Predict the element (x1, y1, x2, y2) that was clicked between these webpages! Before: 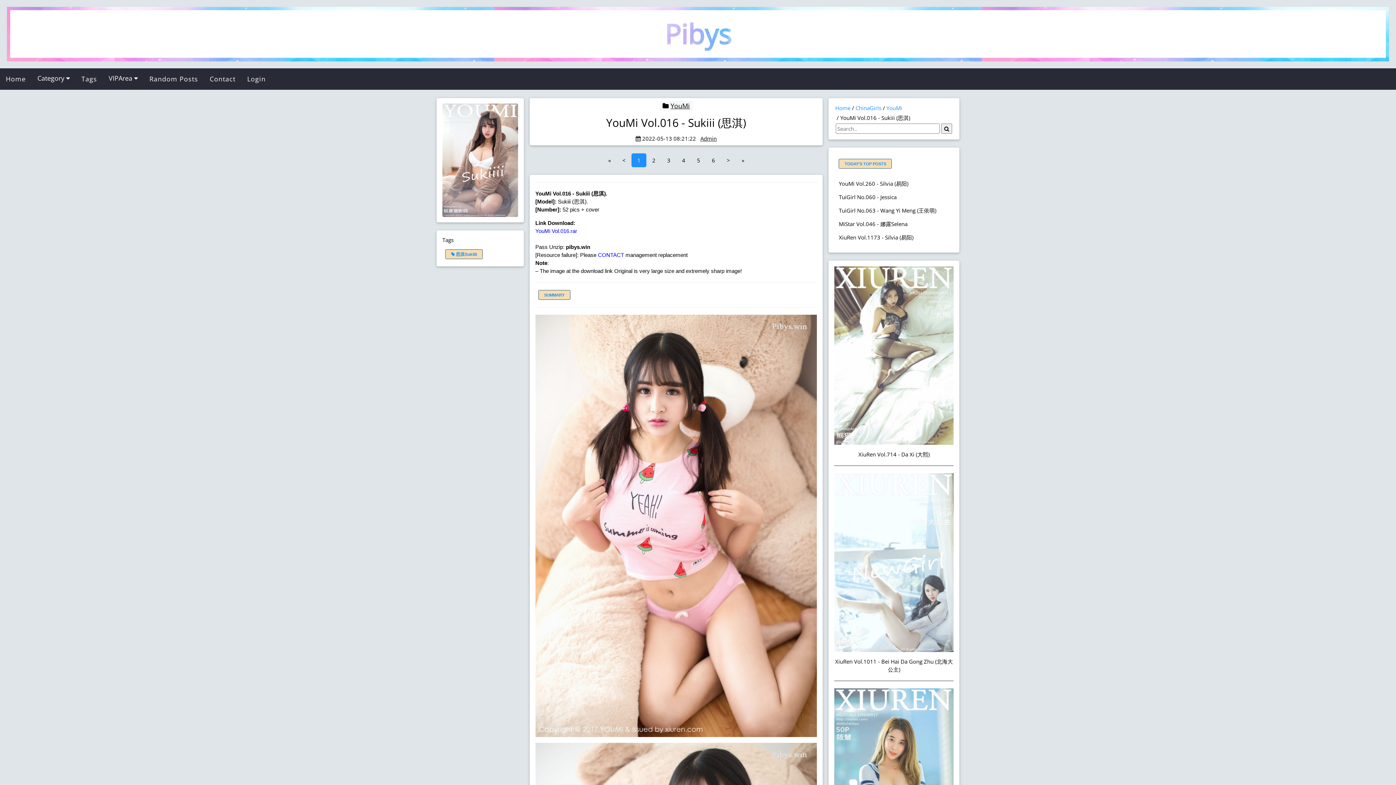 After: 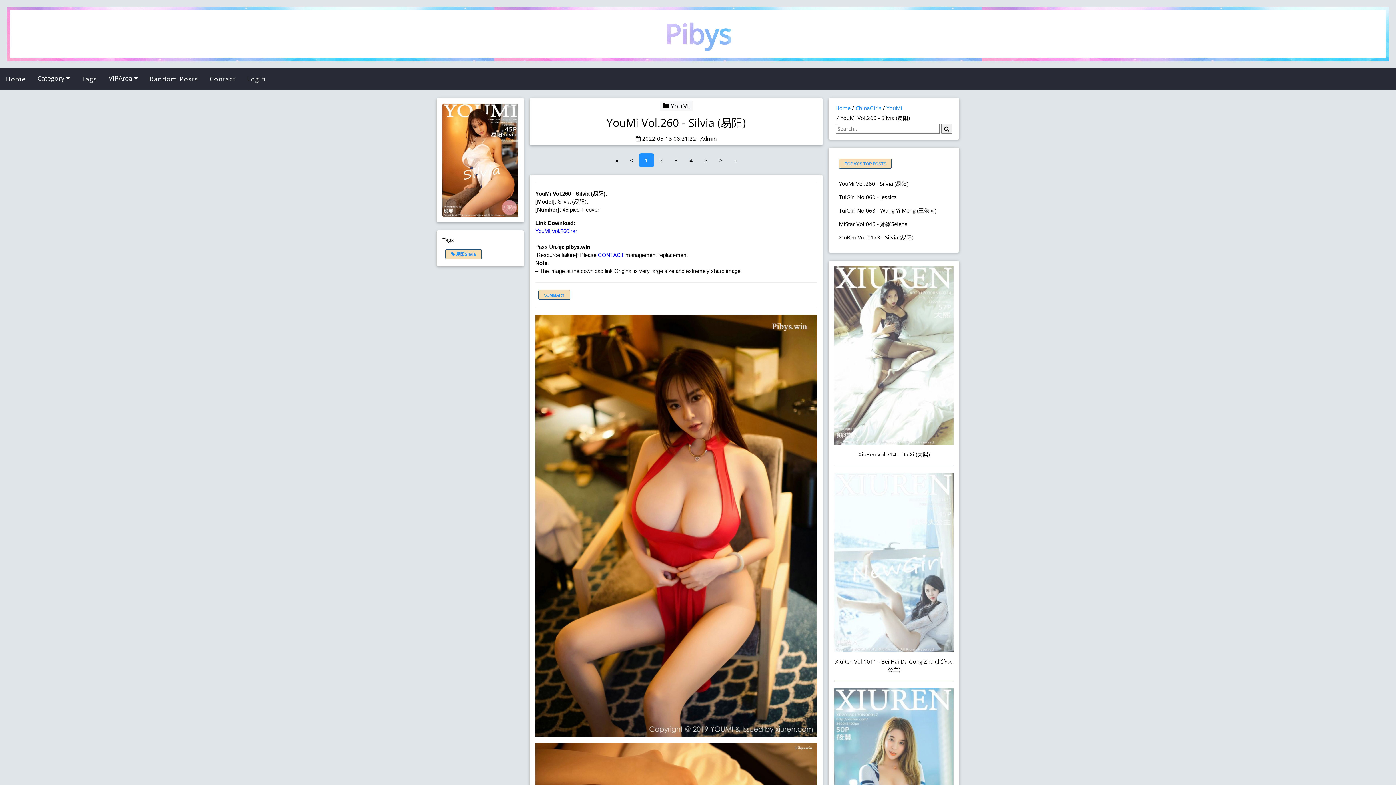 Action: label: YouMi Vol.260 - Silvia (易阳) bbox: (839, 179, 908, 187)